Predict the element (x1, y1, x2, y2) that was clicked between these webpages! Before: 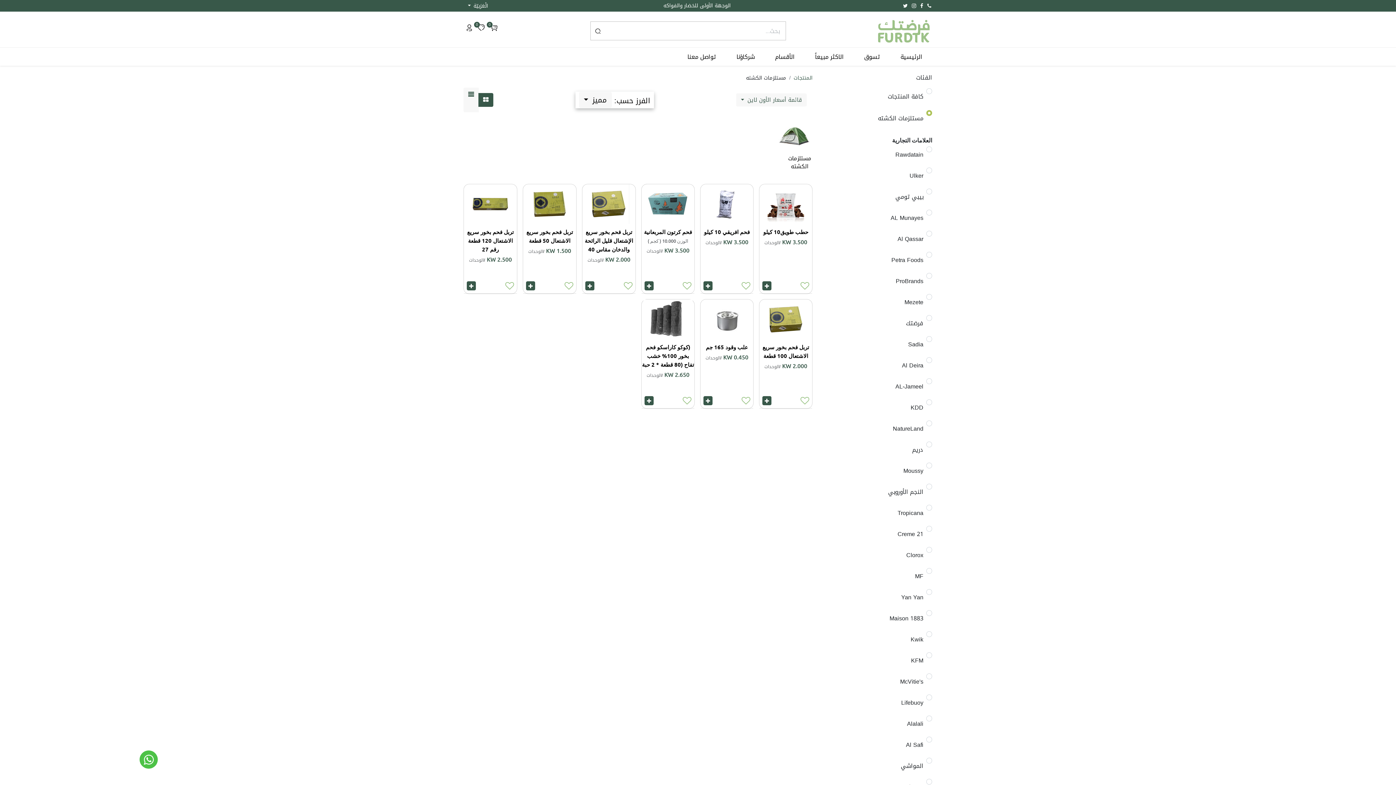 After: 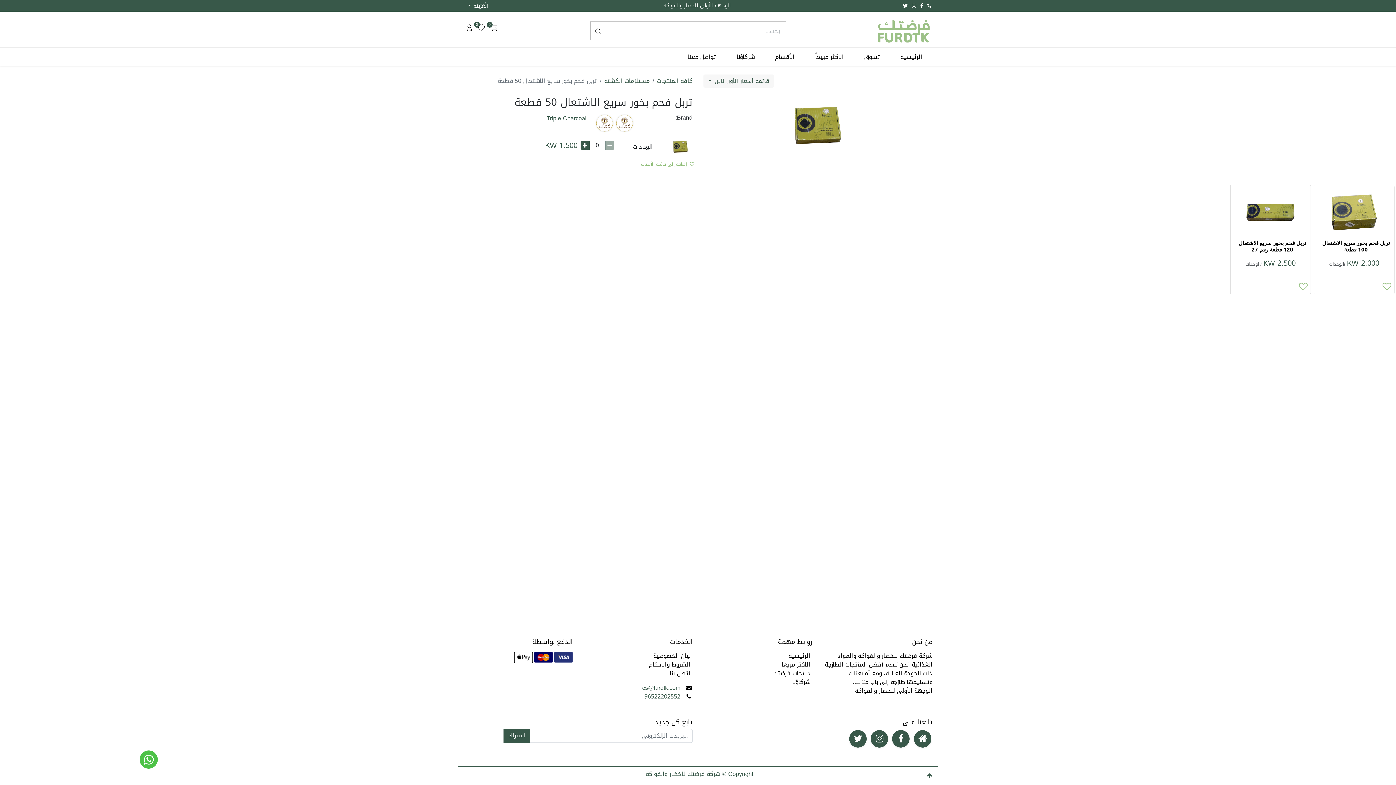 Action: bbox: (523, 184, 576, 224)